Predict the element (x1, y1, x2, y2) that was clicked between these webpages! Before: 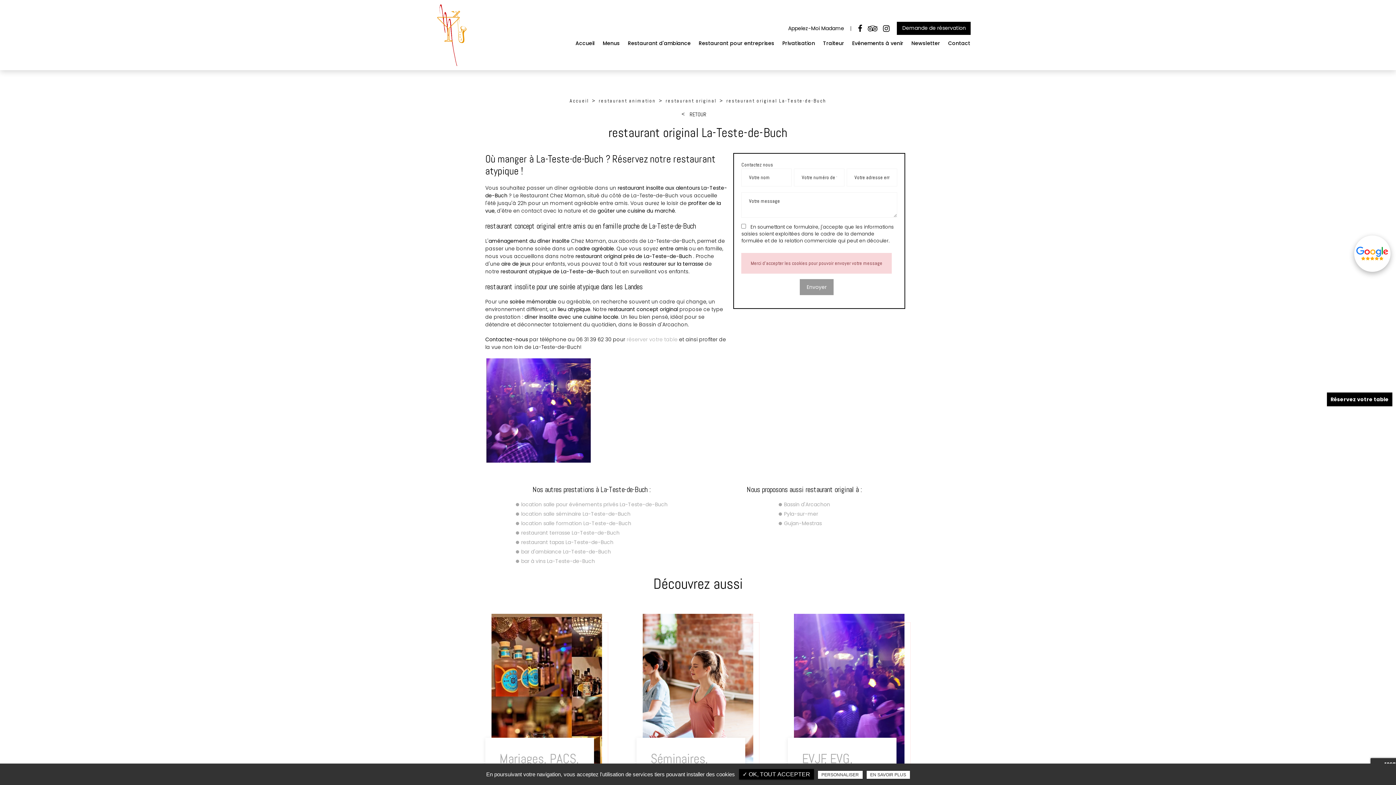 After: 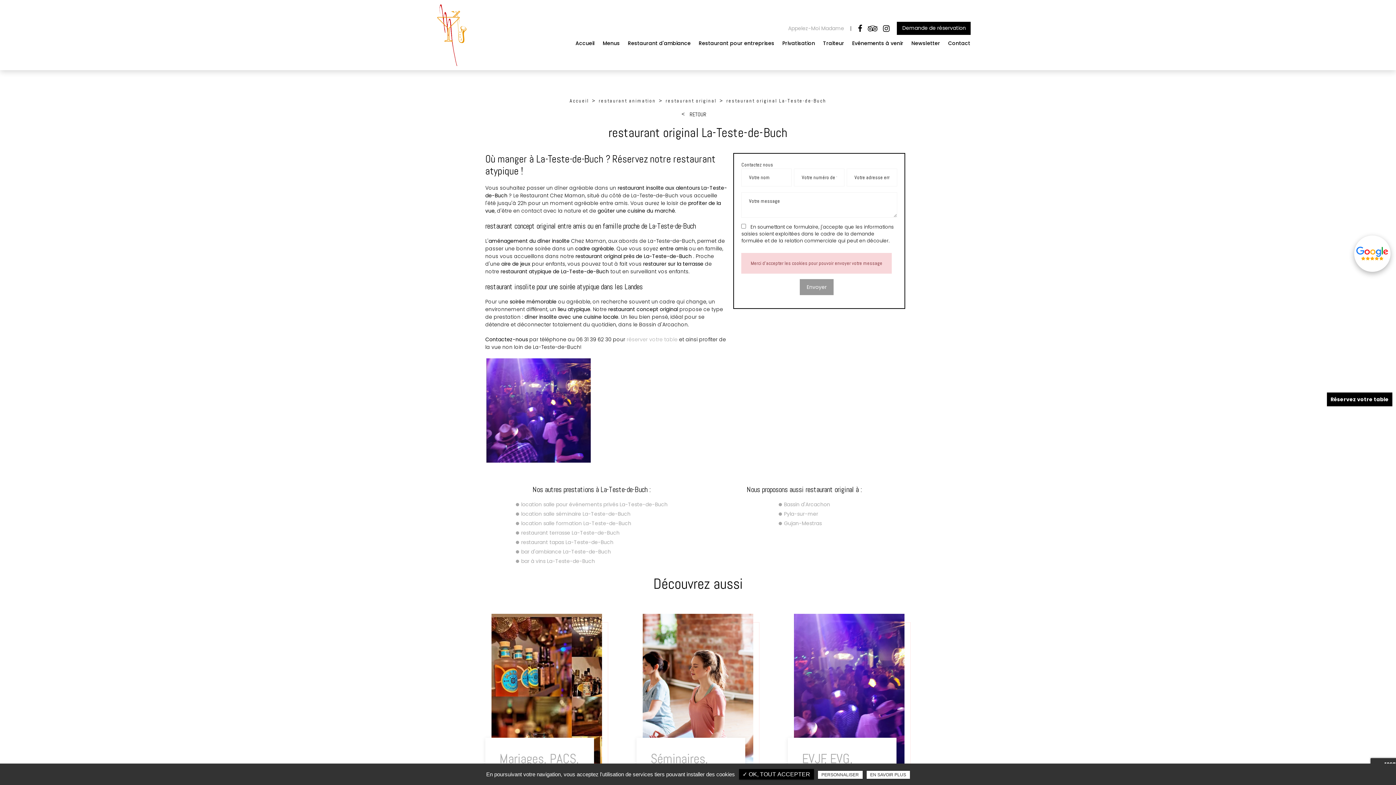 Action: bbox: (788, 24, 844, 32) label: Appelez-Moi Madame